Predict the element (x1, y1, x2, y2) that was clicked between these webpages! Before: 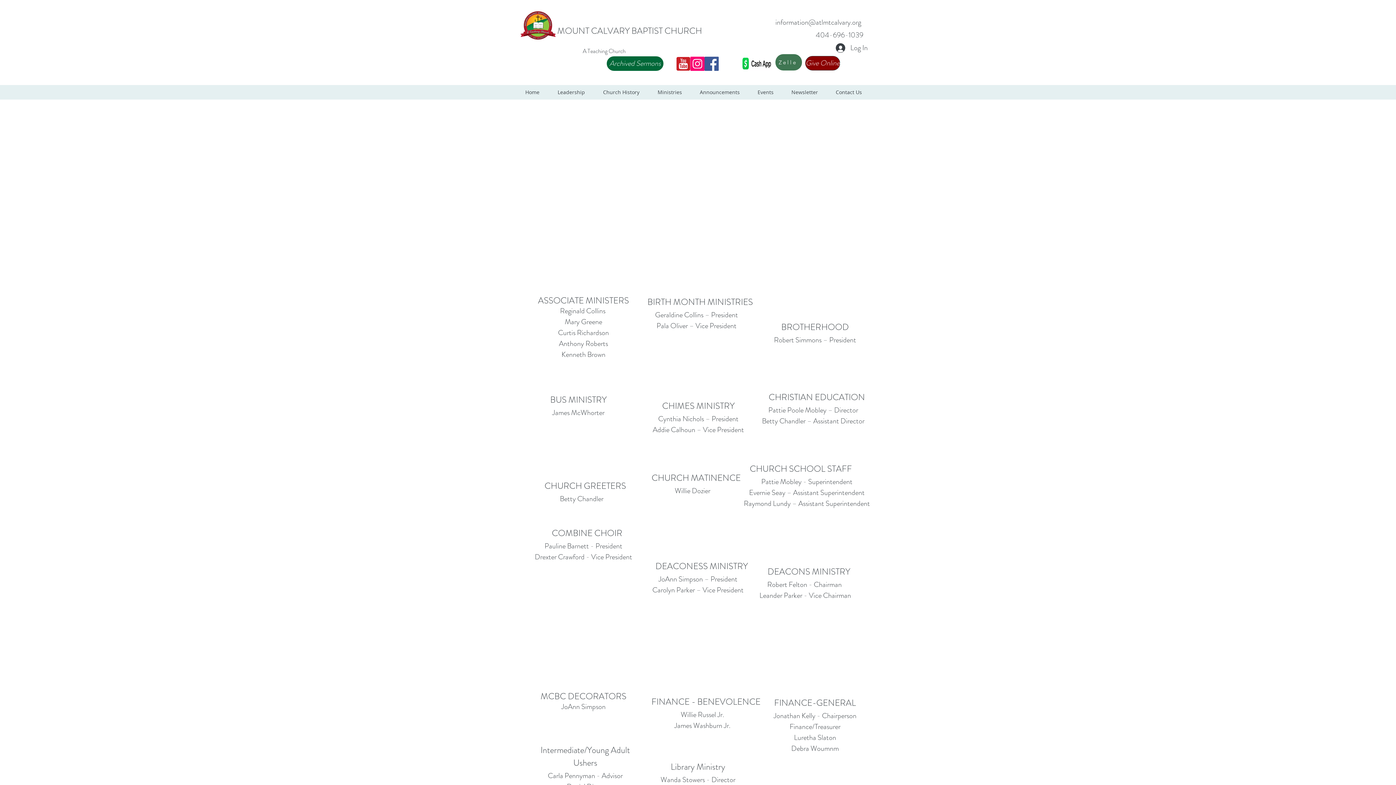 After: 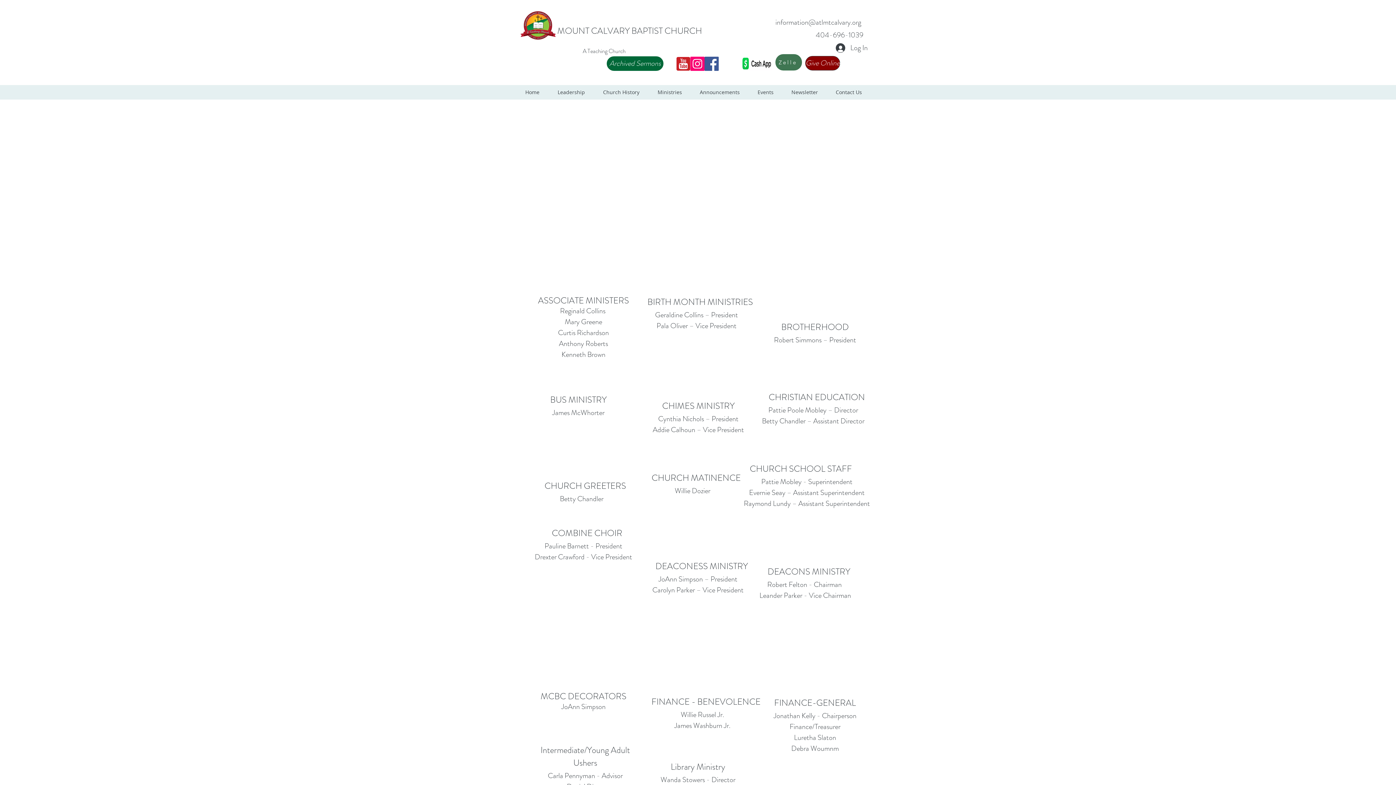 Action: bbox: (552, 86, 597, 97) label: Leadership